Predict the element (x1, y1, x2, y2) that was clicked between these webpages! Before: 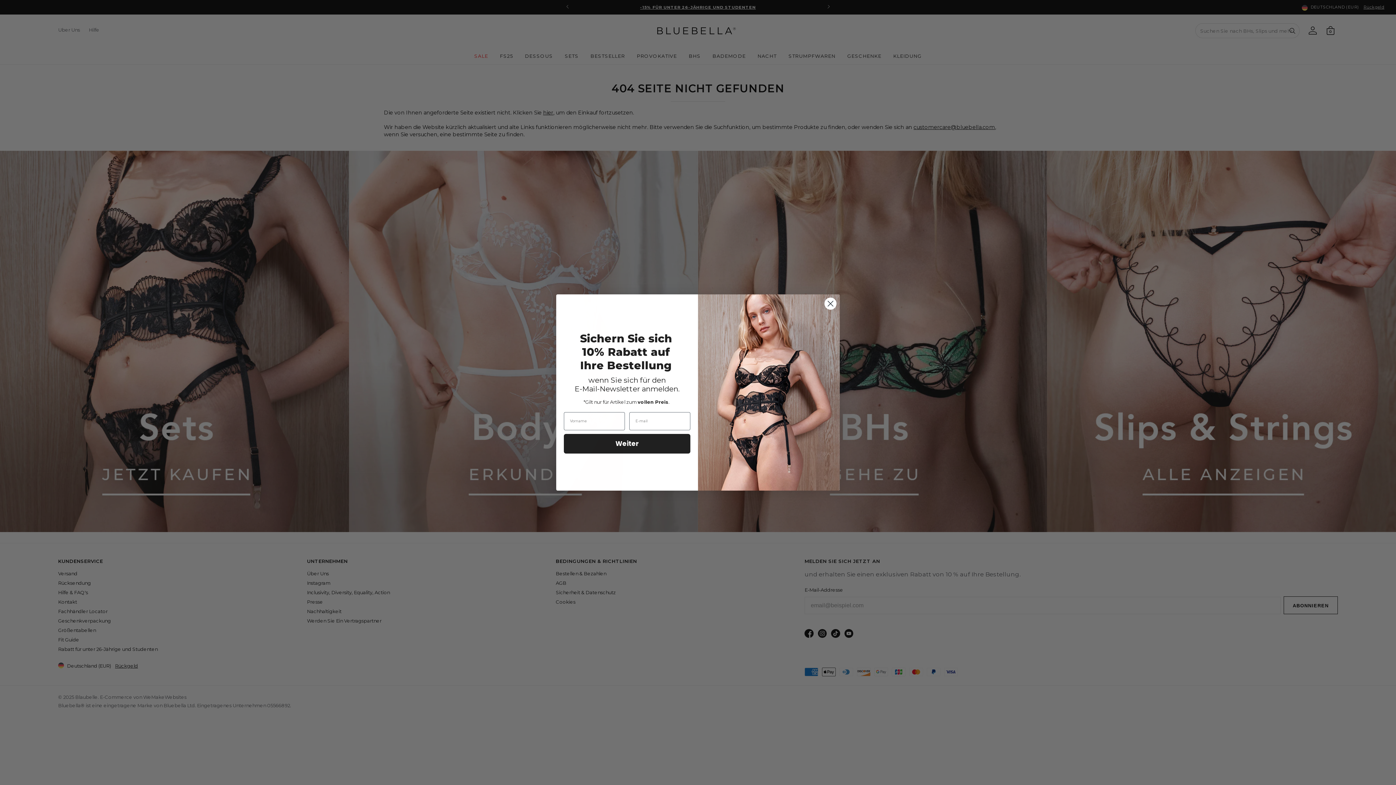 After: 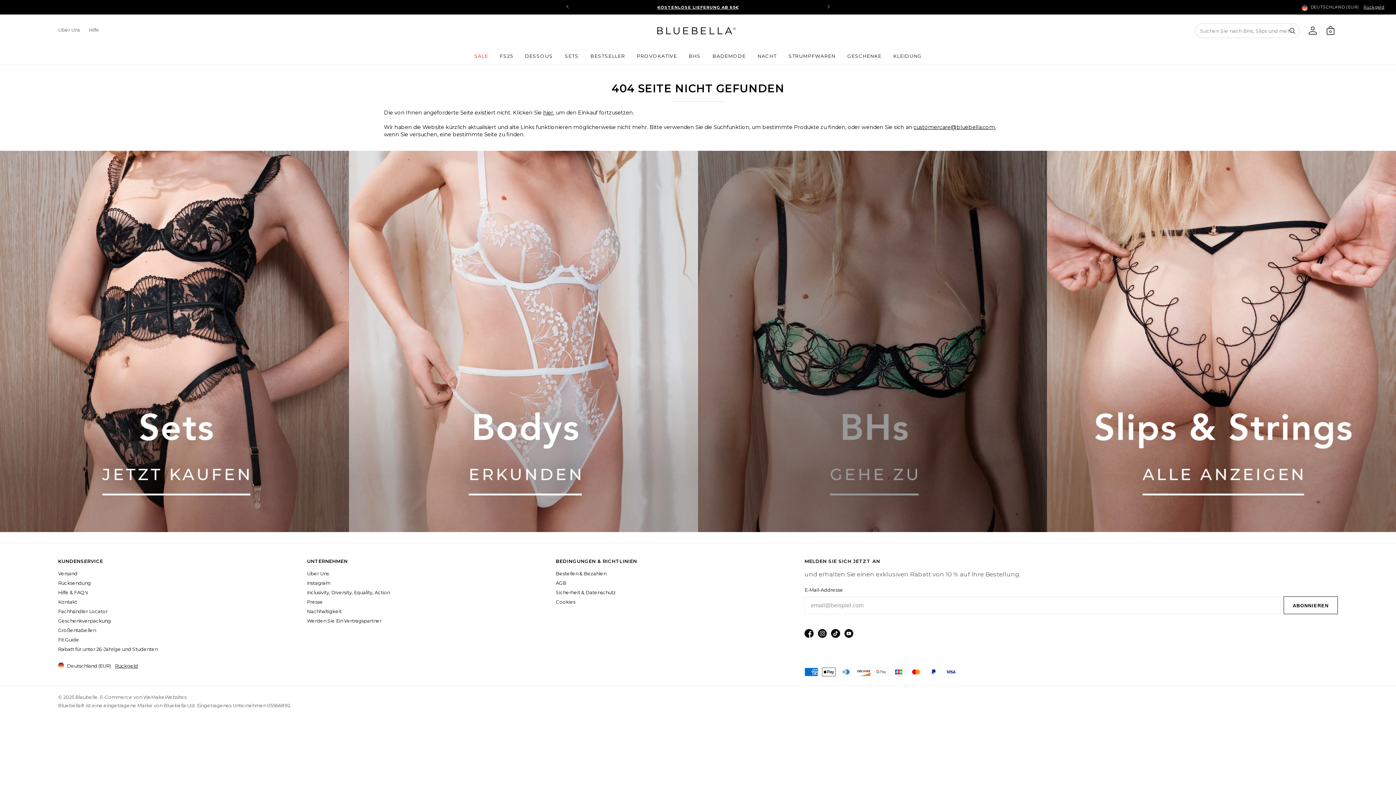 Action: label: Close dialog bbox: (824, 297, 837, 310)